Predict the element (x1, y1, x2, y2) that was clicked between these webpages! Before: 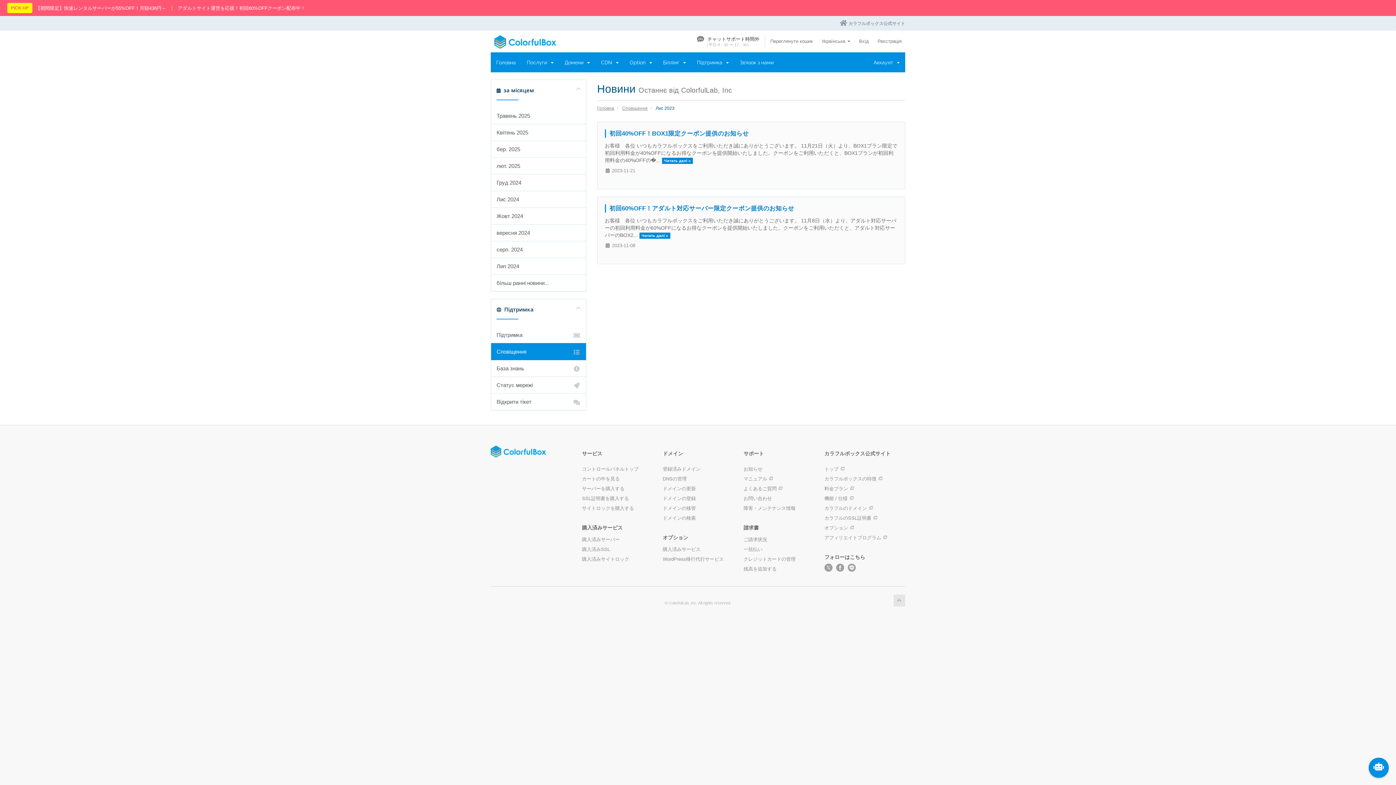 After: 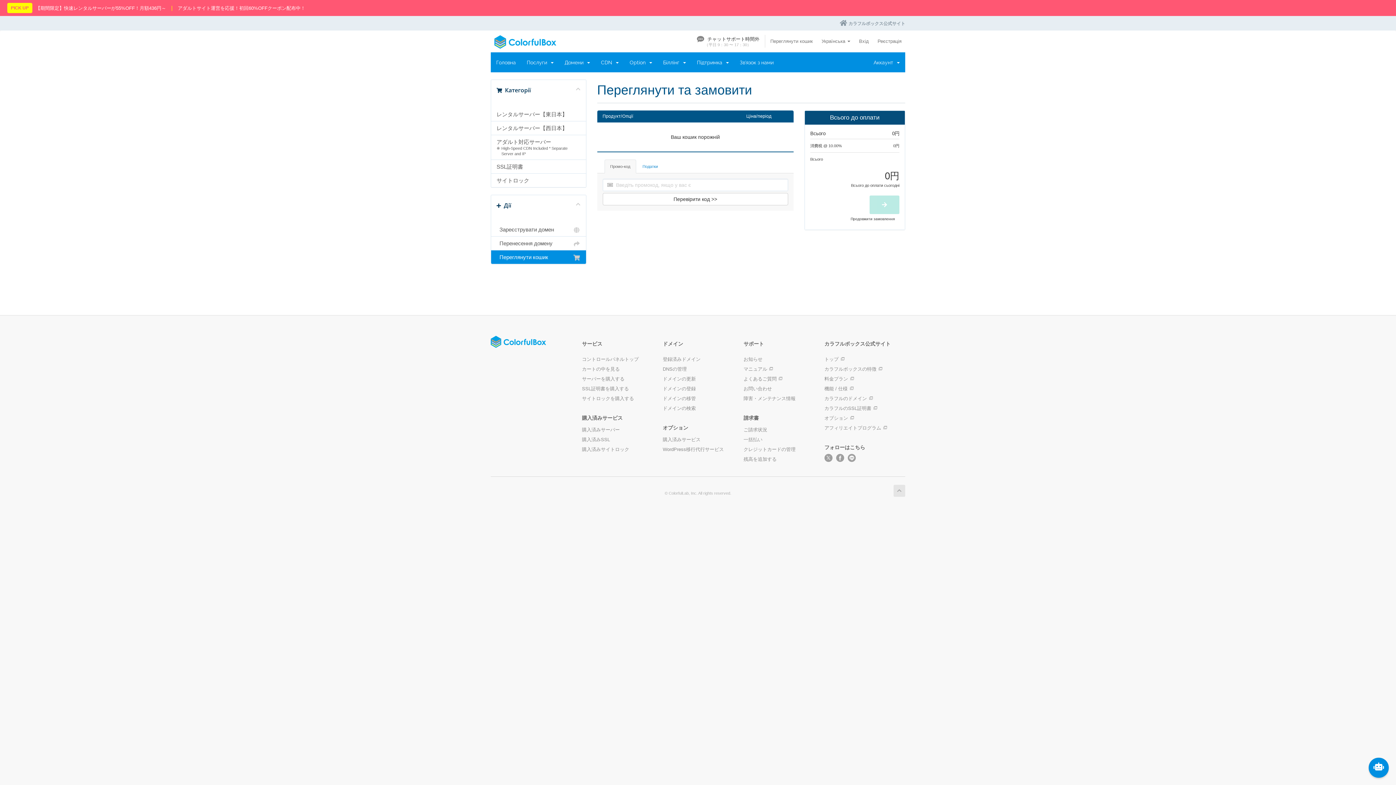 Action: bbox: (582, 474, 619, 483) label: カートの中を見る